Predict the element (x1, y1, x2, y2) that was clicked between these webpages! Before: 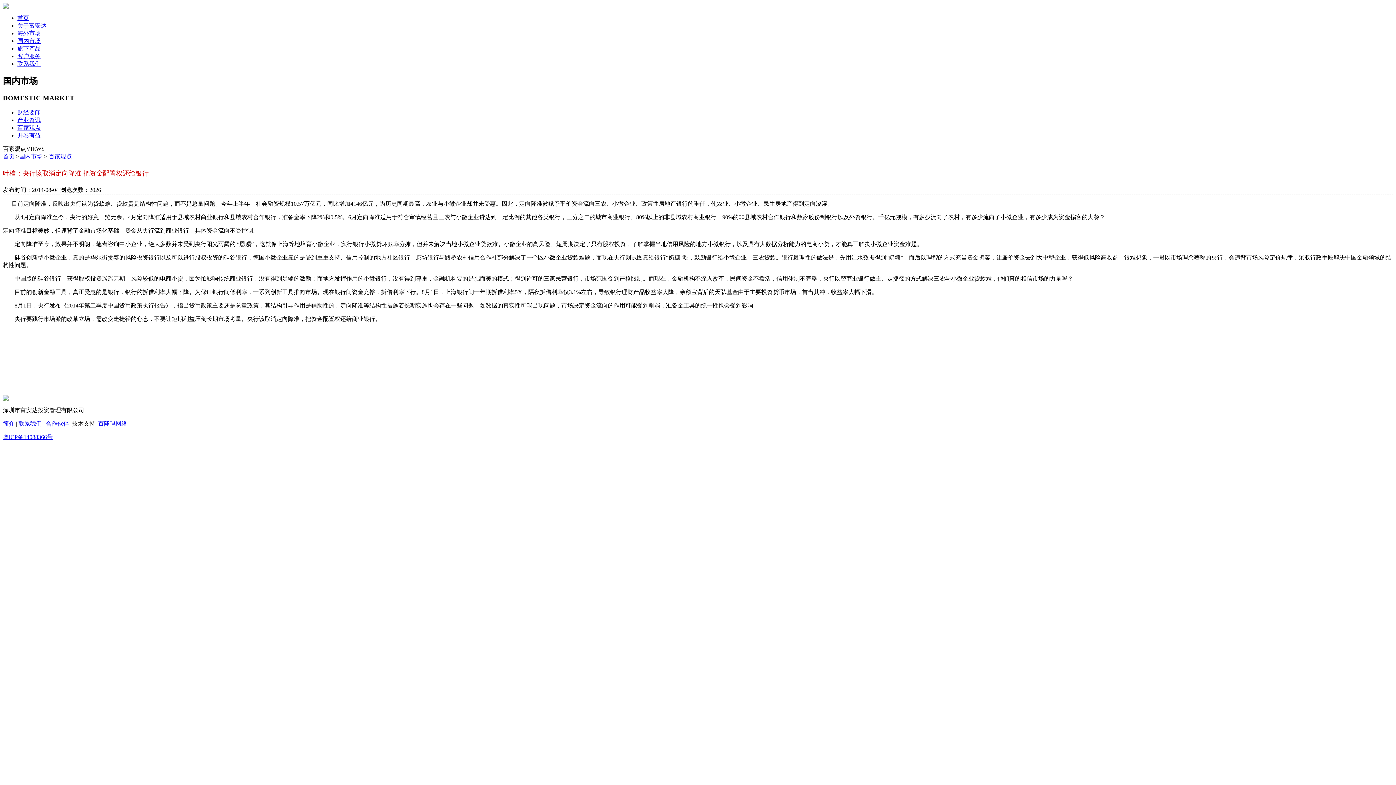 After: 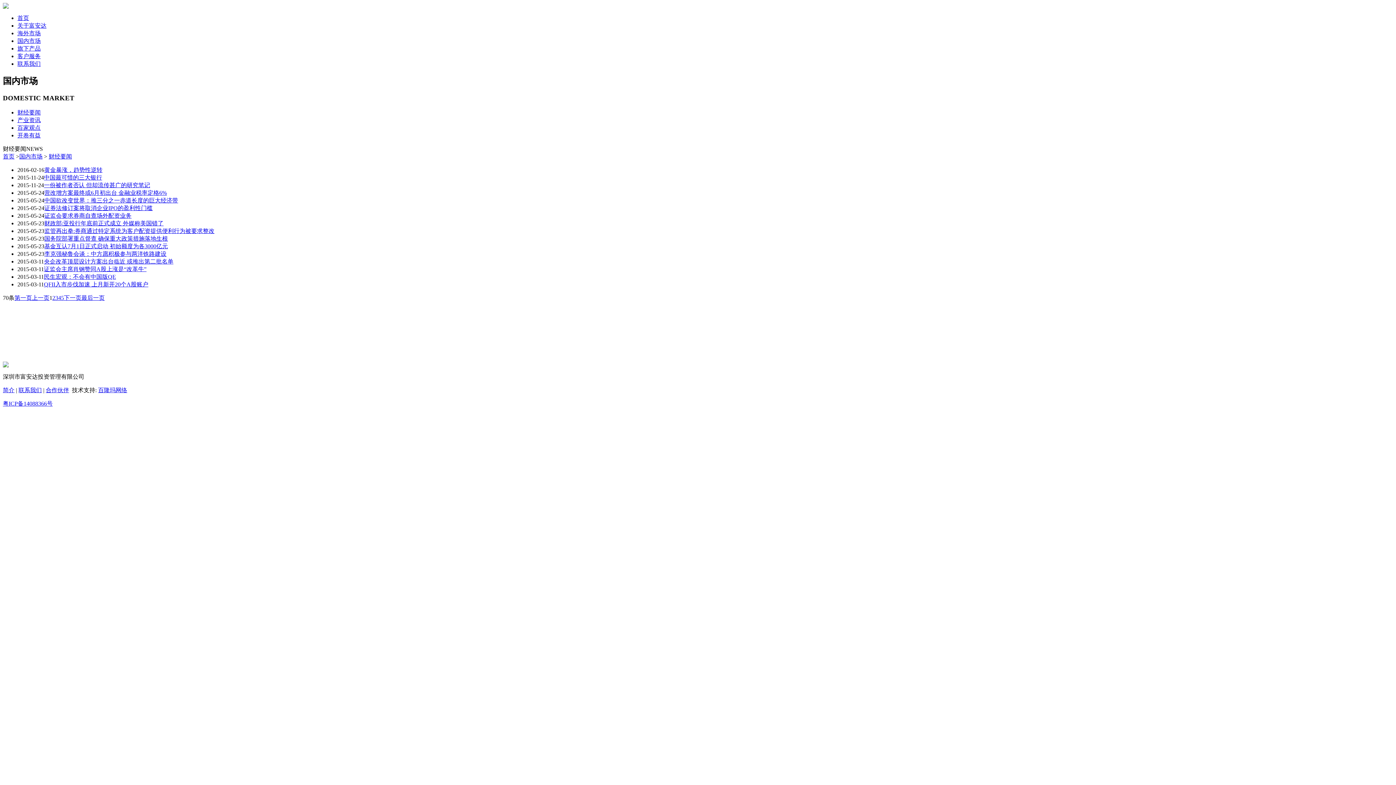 Action: label: 财经要闻 bbox: (17, 109, 40, 115)